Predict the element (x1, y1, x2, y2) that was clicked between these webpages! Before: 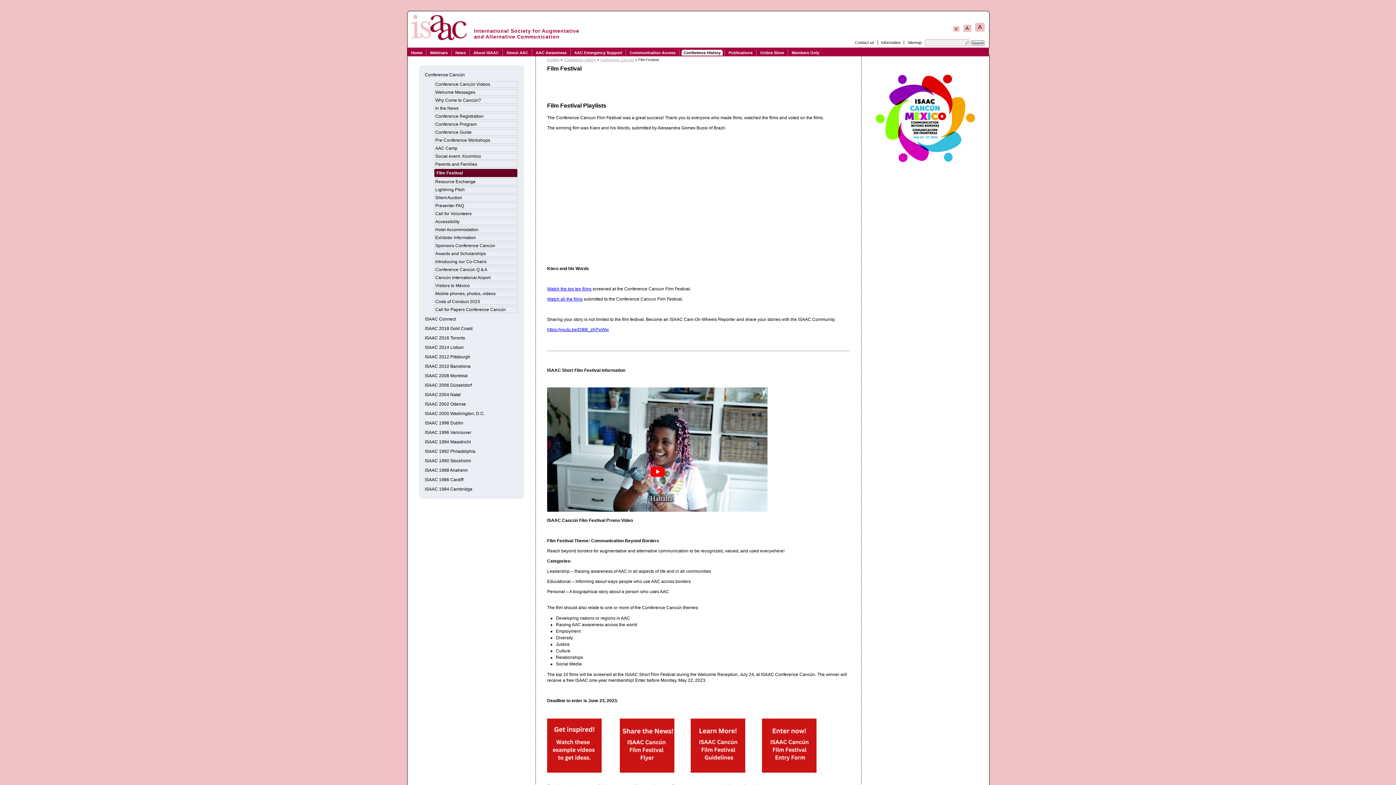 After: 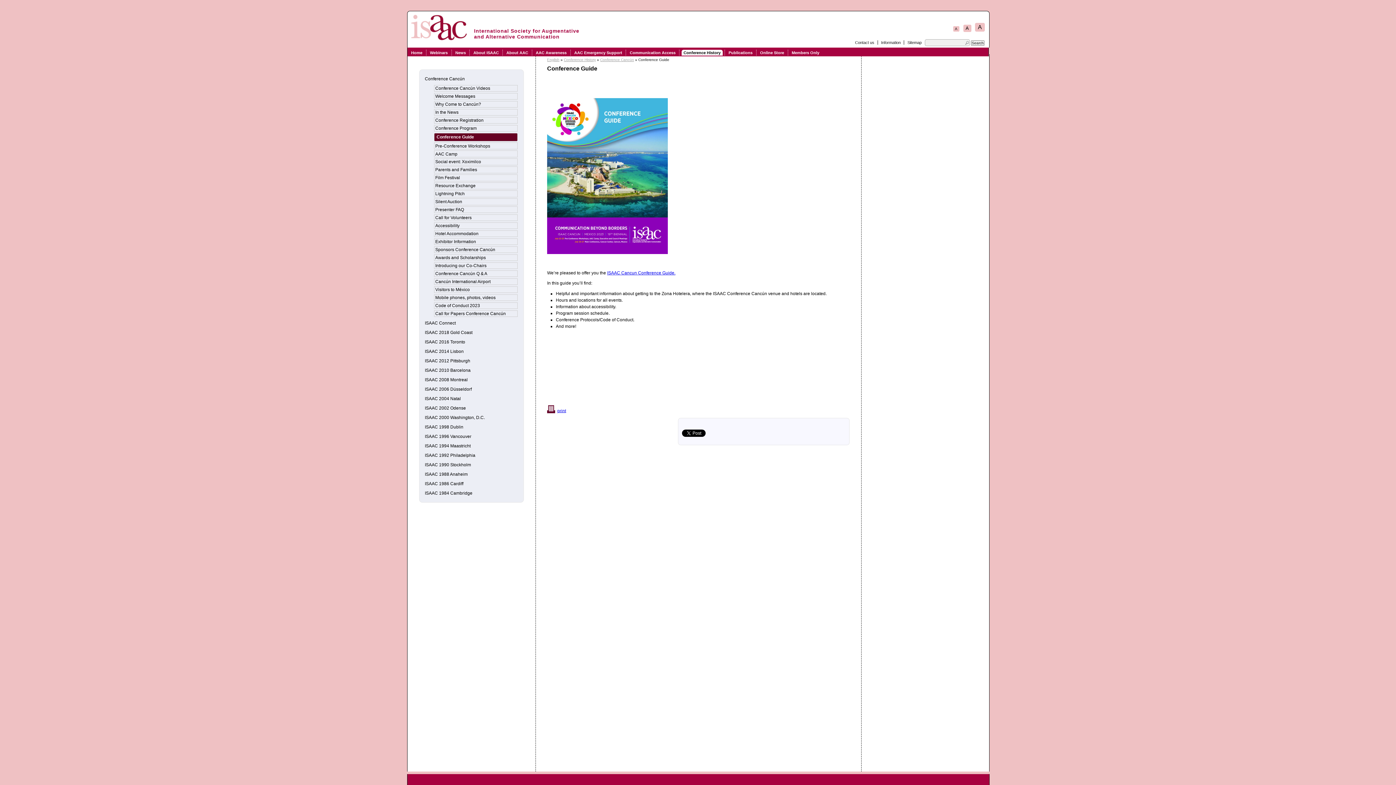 Action: bbox: (434, 128, 517, 135) label: Conference Guide